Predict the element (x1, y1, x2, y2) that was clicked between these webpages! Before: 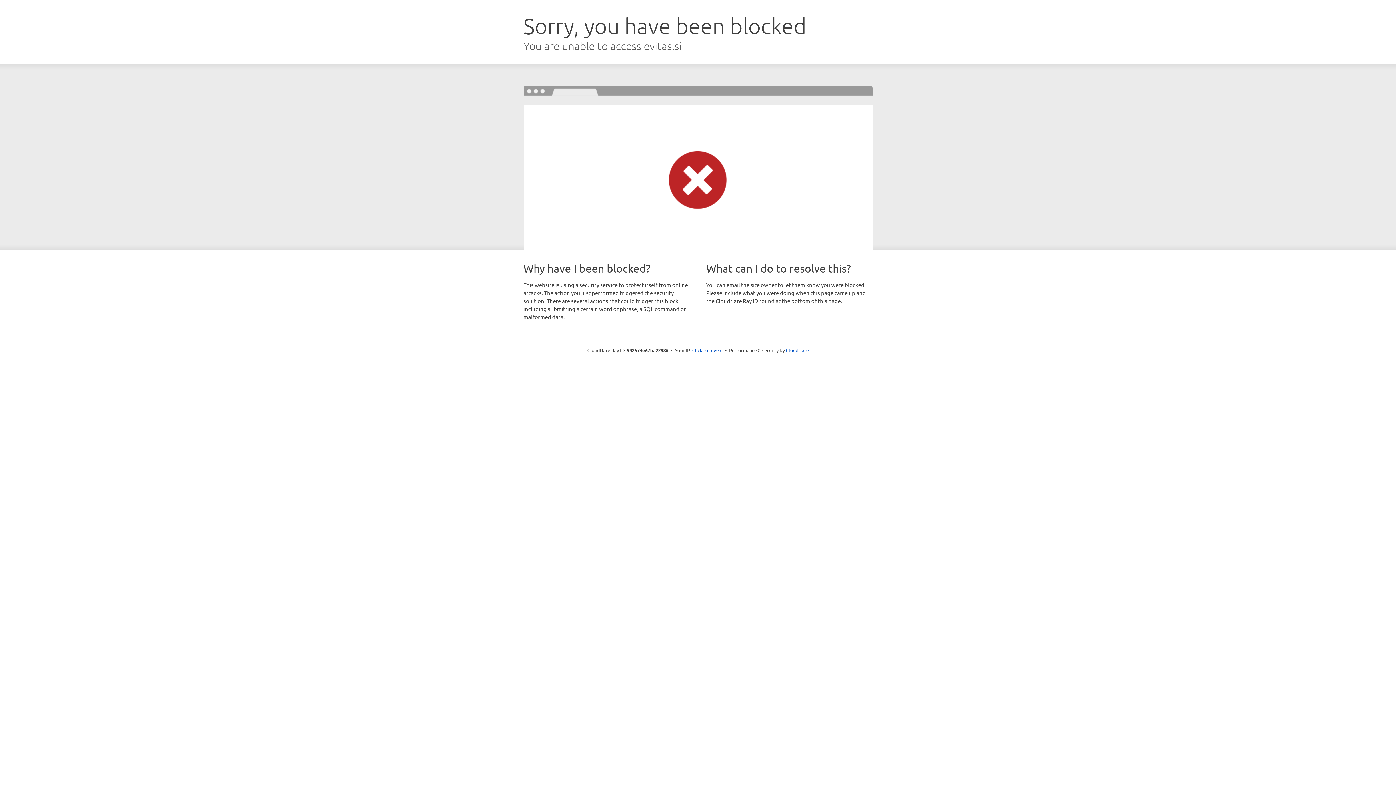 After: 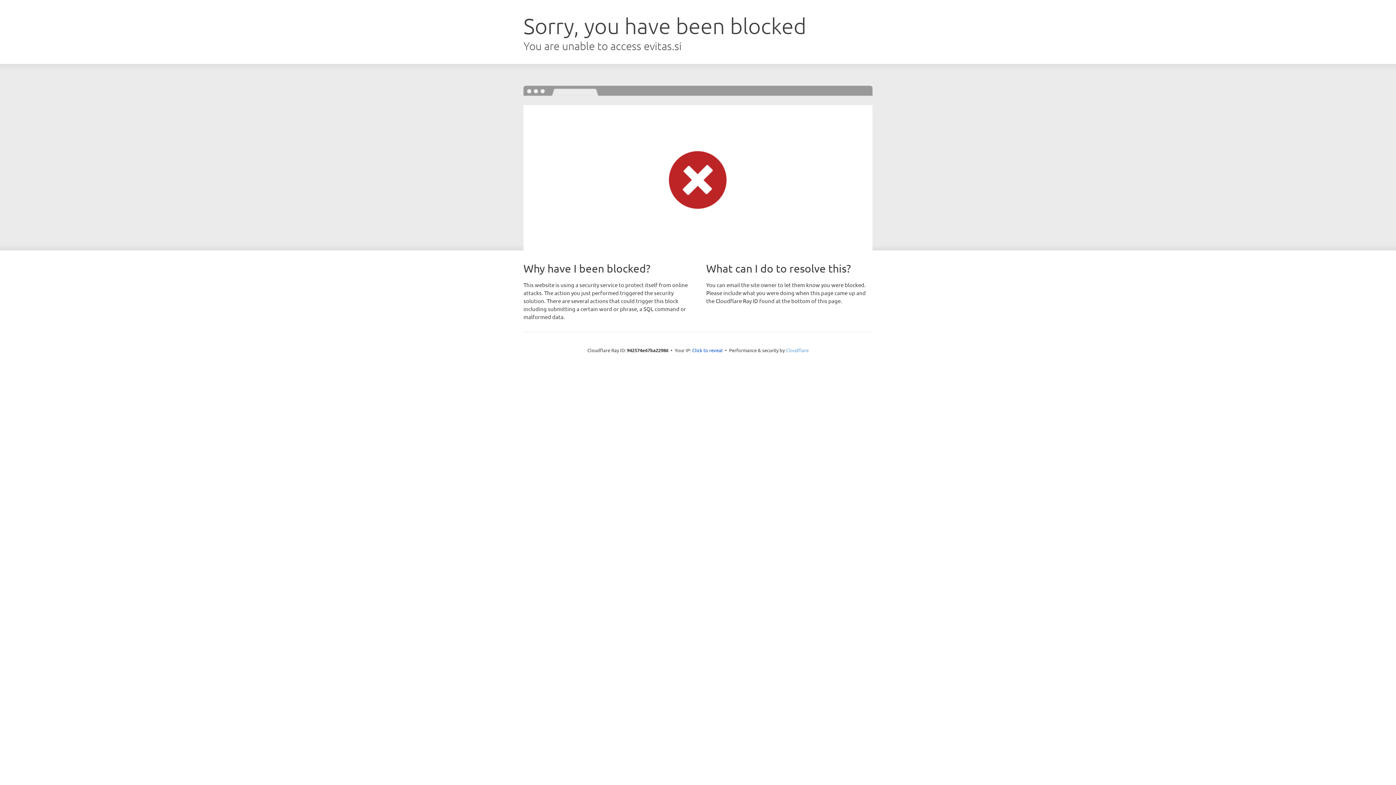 Action: bbox: (786, 347, 808, 353) label: Cloudflare